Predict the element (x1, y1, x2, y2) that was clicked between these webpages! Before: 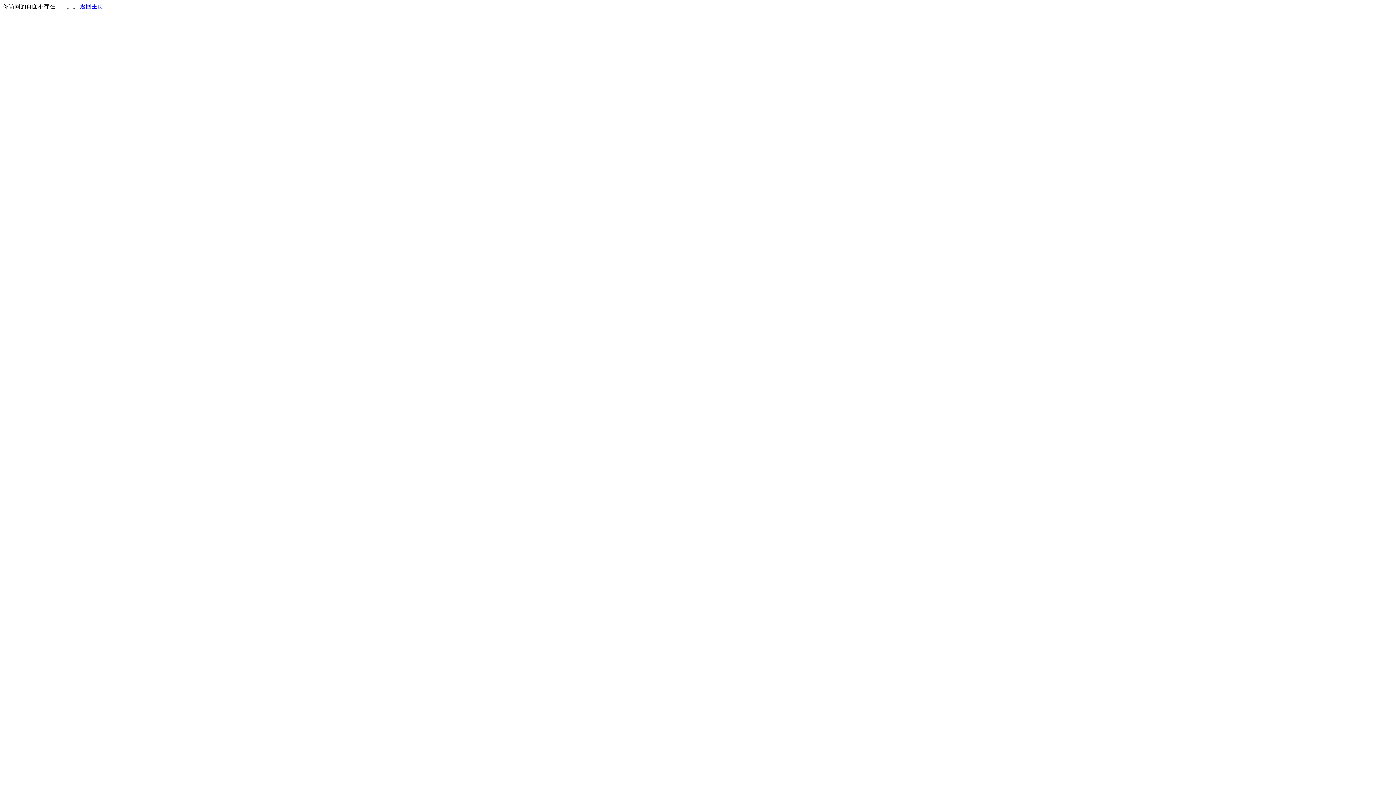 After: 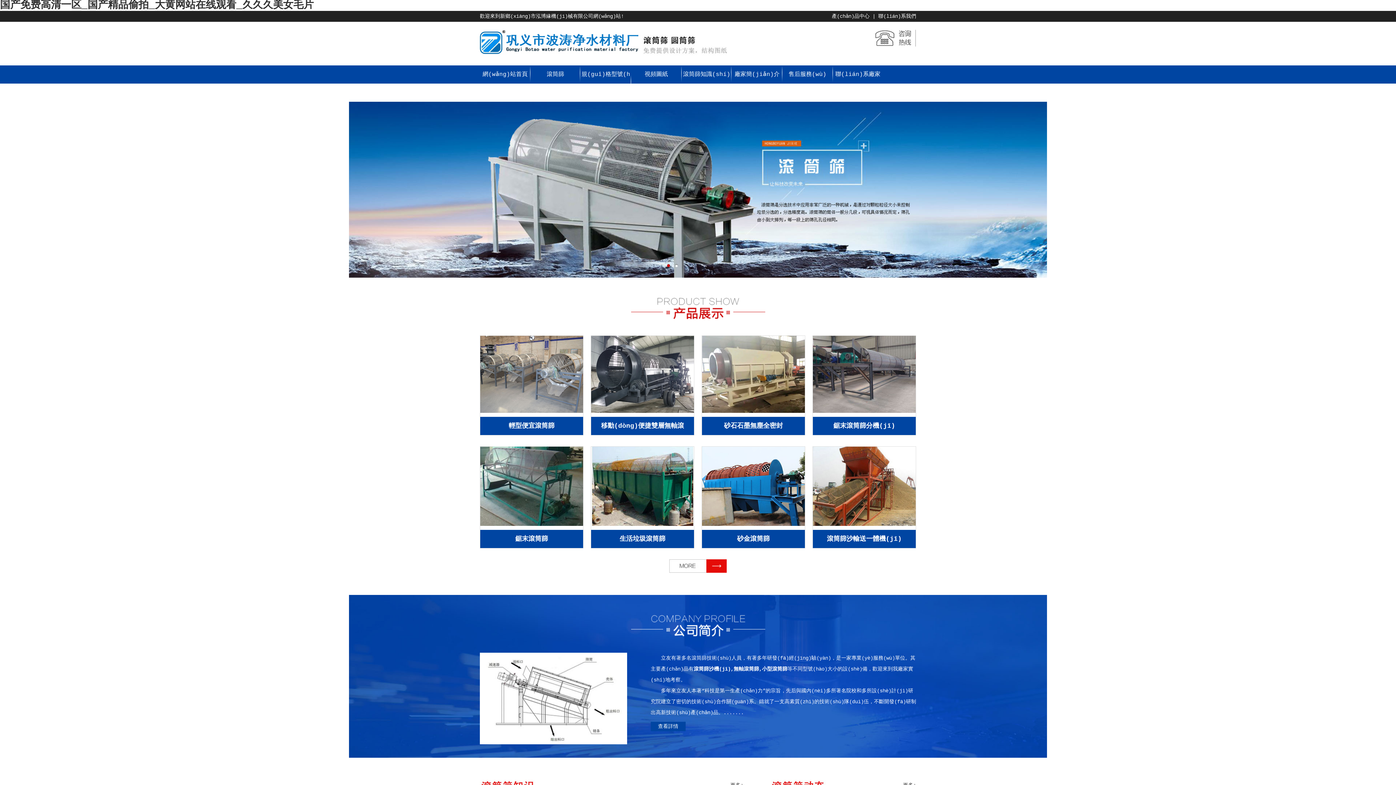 Action: bbox: (80, 3, 103, 9) label: 返回主页